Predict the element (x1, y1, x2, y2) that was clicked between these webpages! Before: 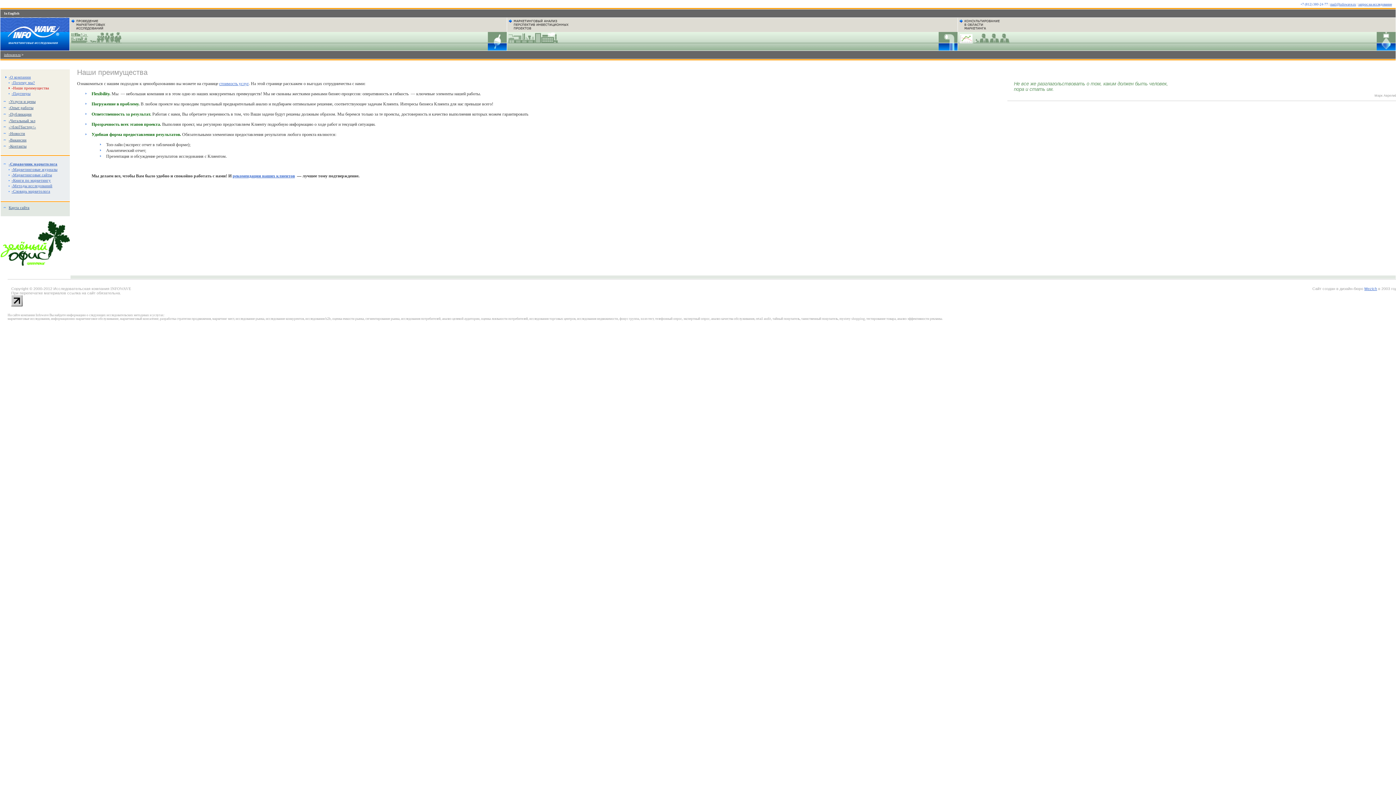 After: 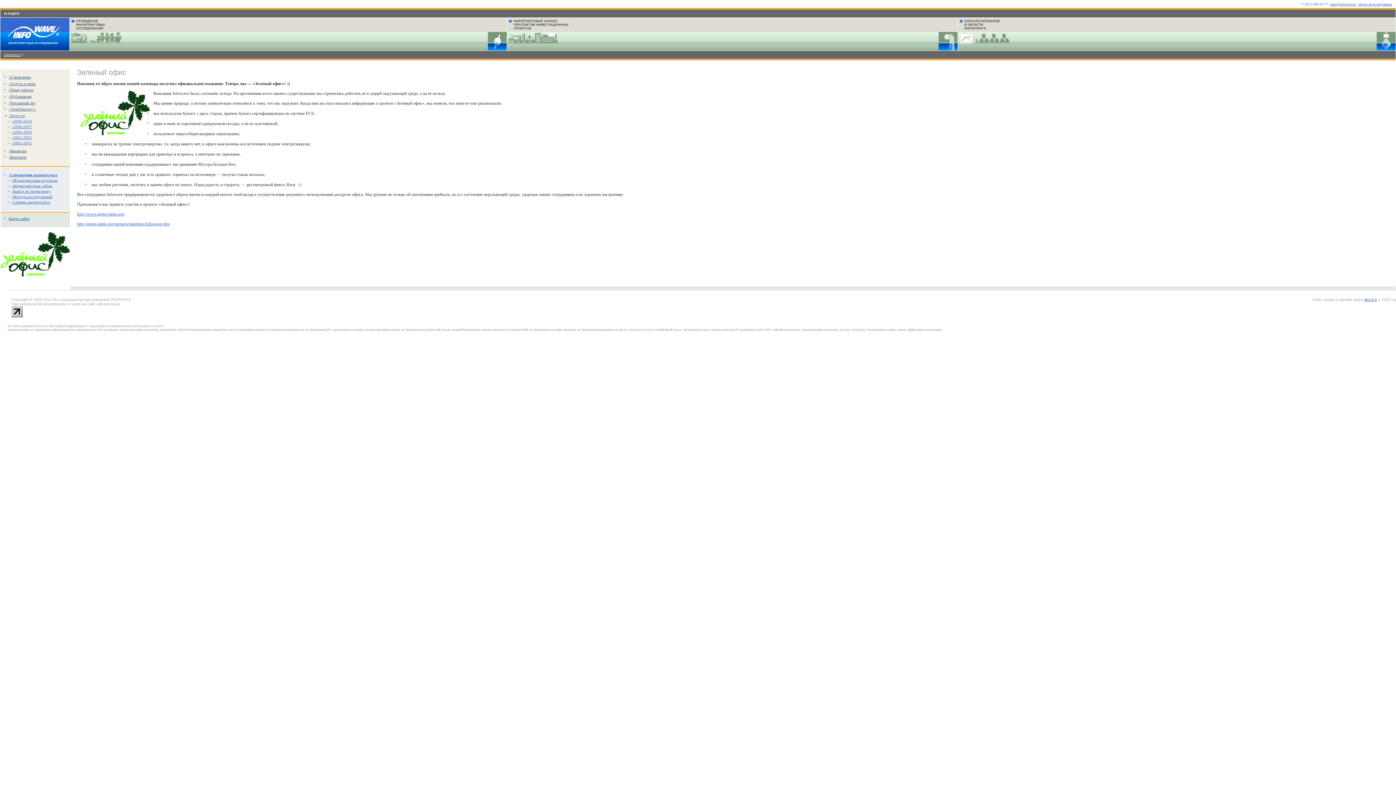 Action: bbox: (0, 239, 69, 244)